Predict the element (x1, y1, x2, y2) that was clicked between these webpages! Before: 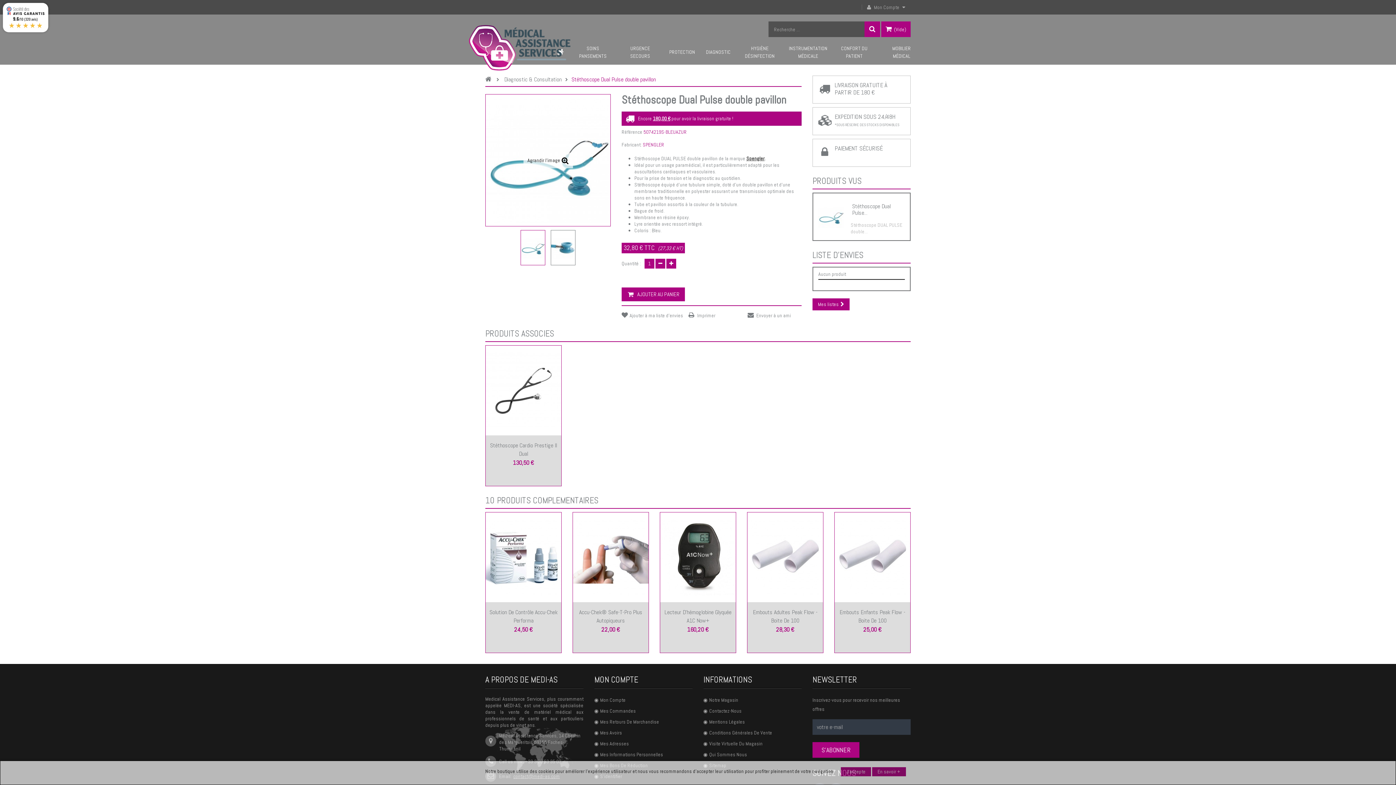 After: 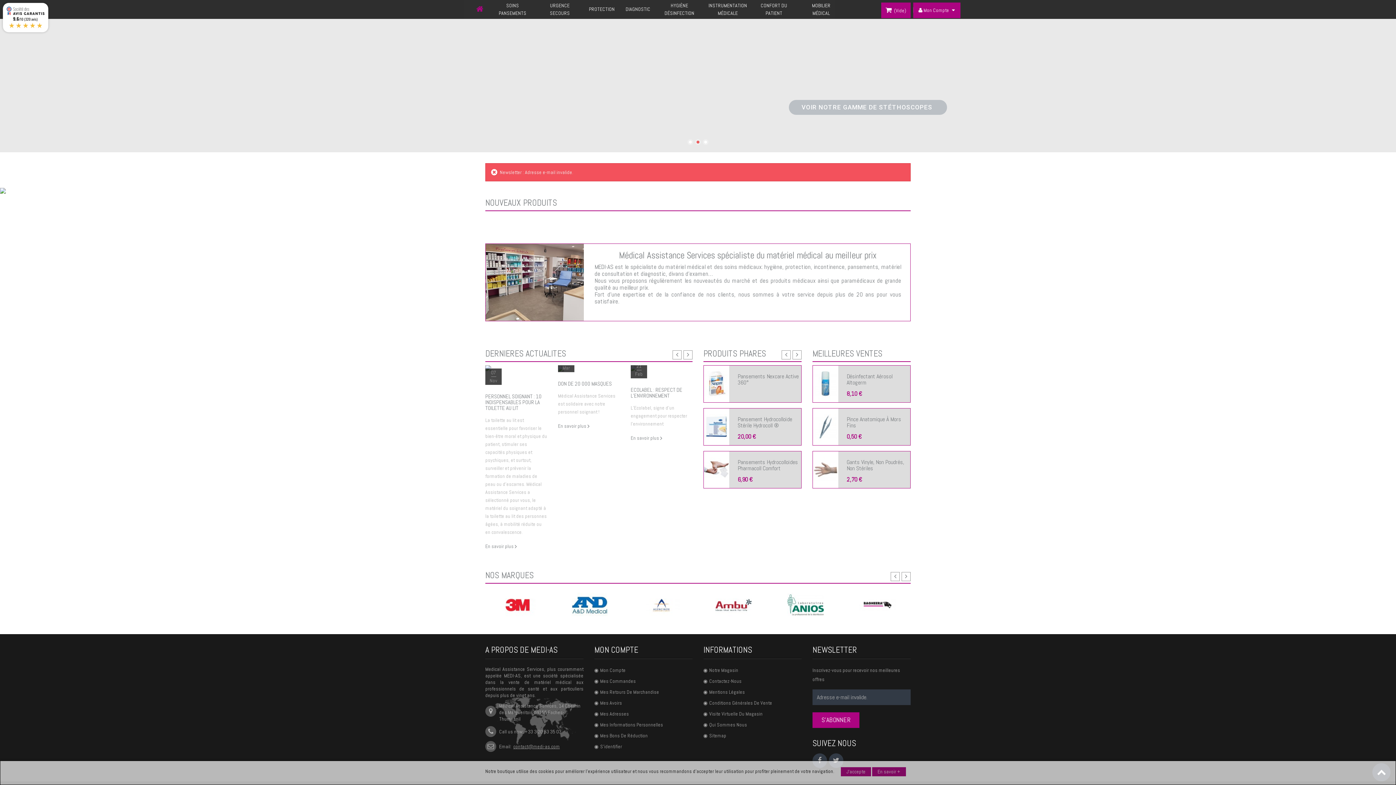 Action: bbox: (812, 742, 859, 758) label: S'ABONNER